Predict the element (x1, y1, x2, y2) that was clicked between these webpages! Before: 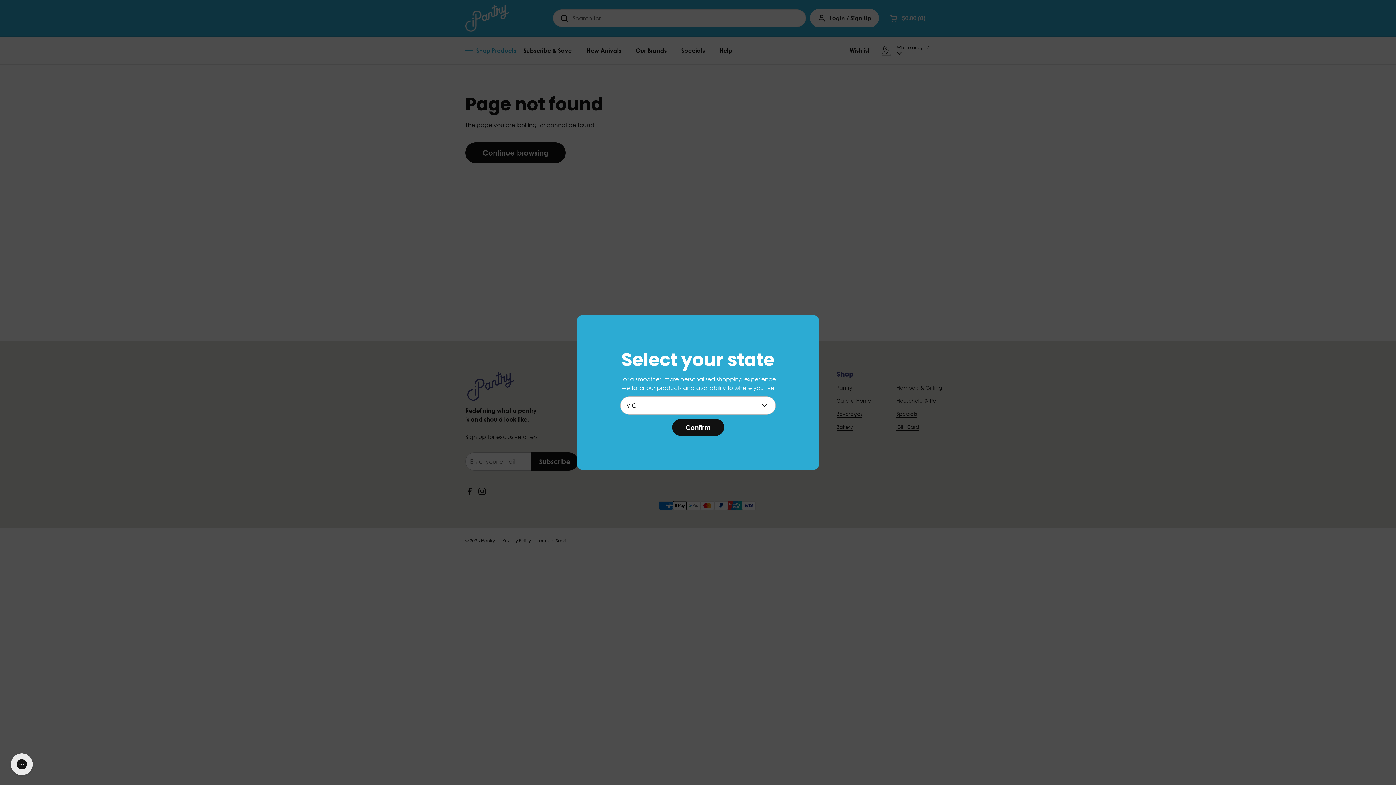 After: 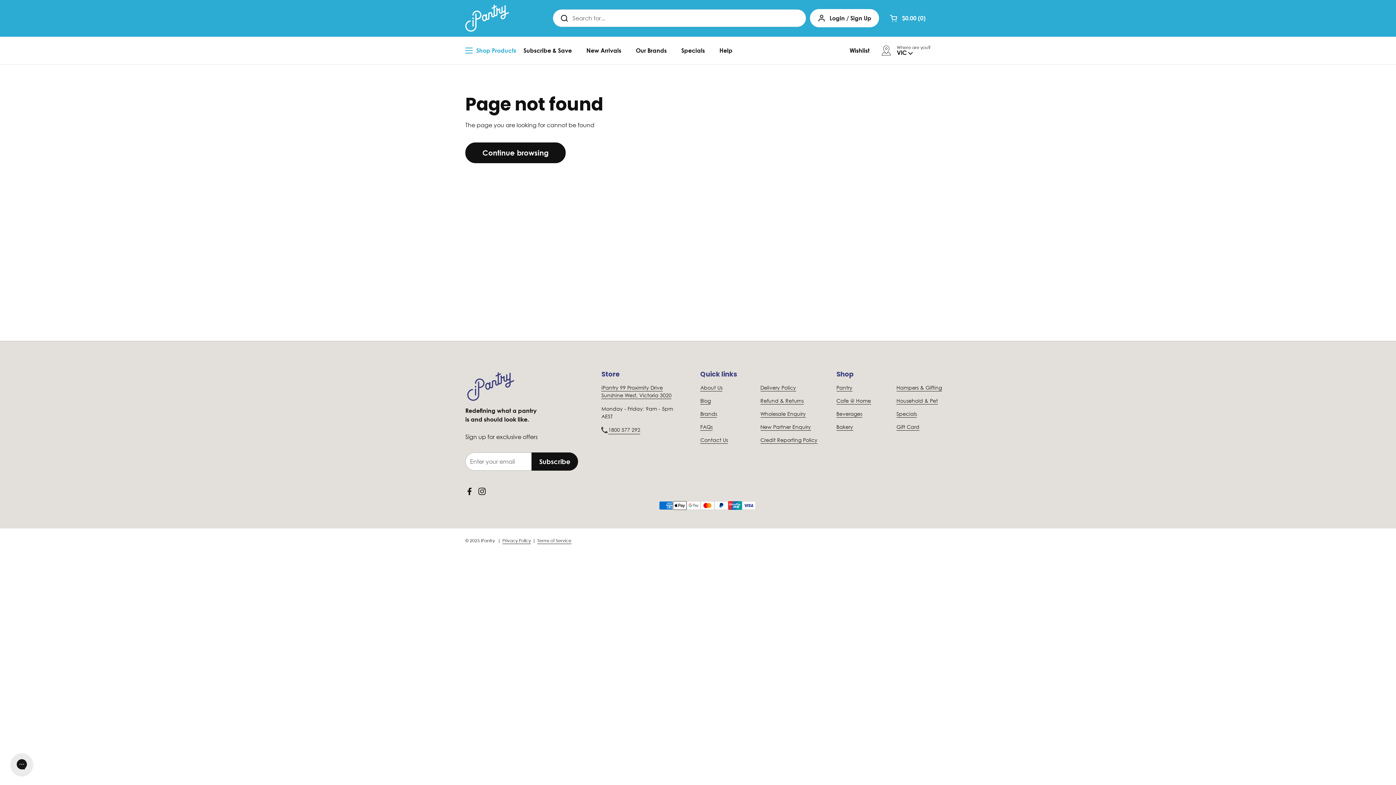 Action: label: Confirm bbox: (672, 419, 724, 436)